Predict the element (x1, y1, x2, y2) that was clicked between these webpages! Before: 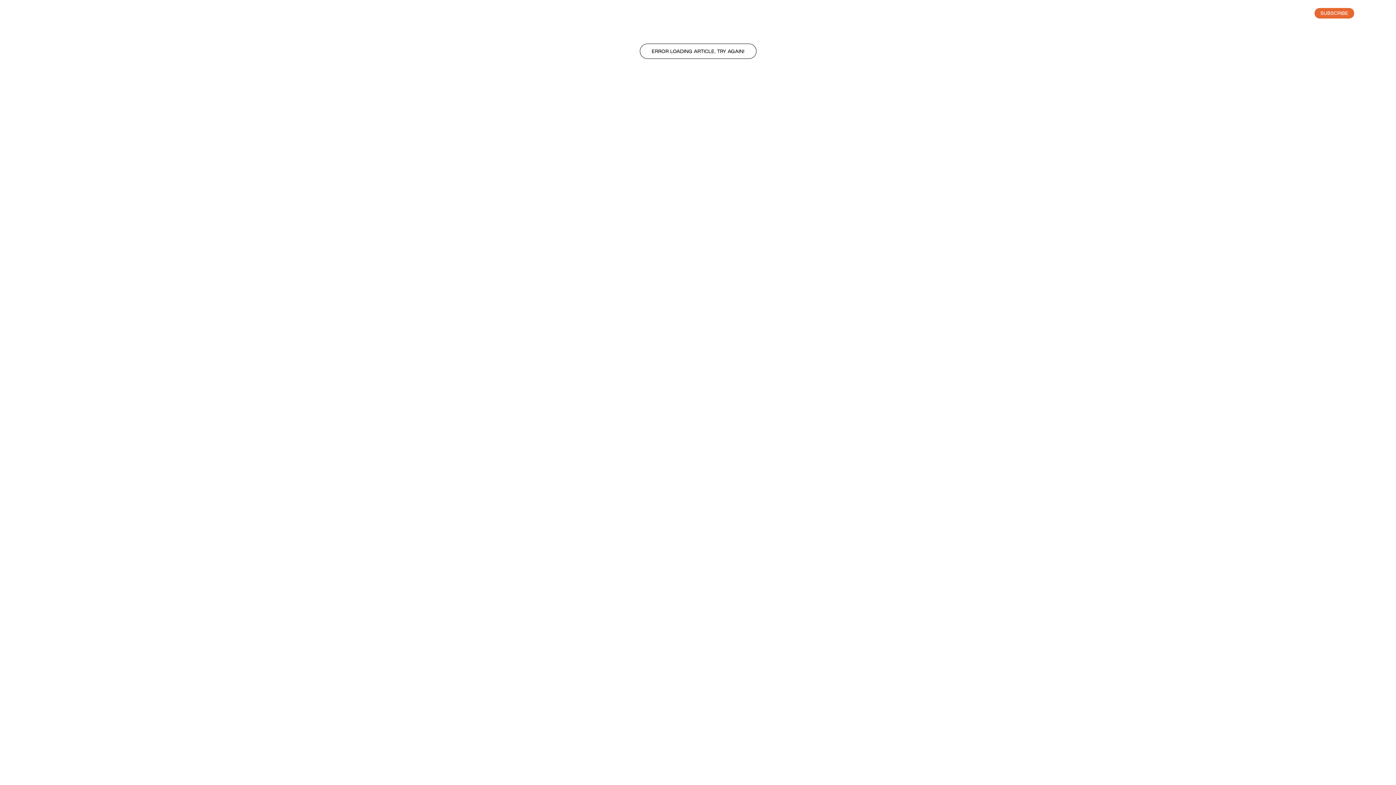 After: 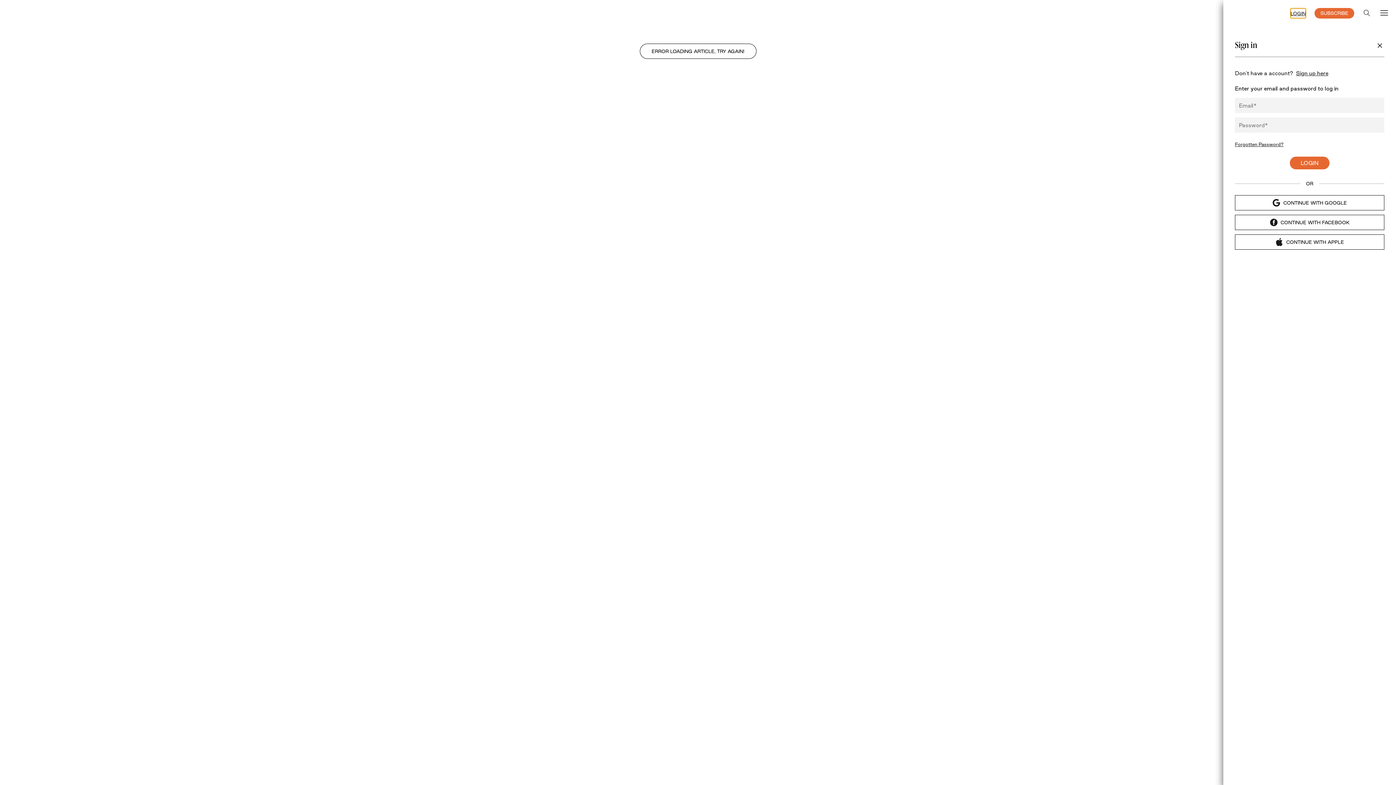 Action: bbox: (1290, 8, 1306, 18) label: LOGIN